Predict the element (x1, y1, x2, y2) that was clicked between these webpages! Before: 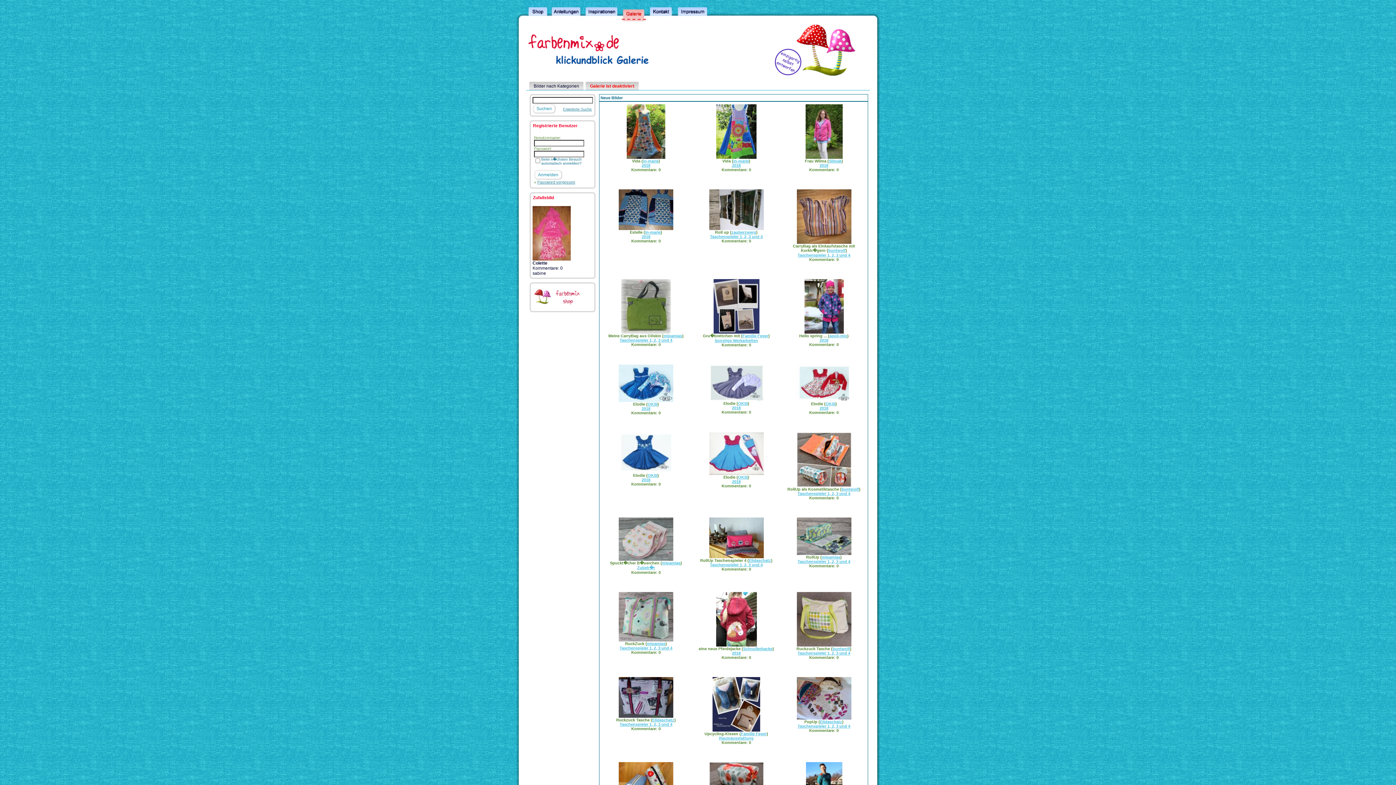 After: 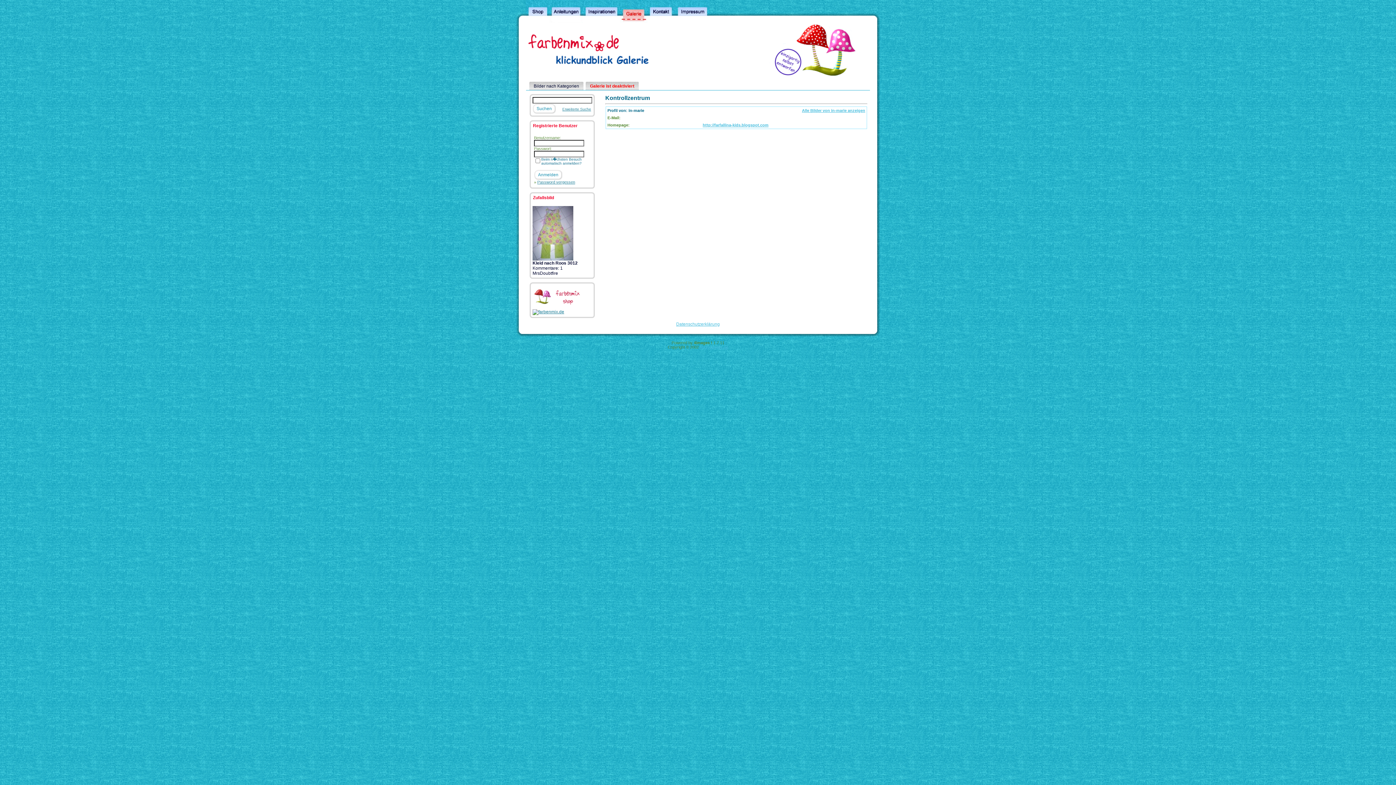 Action: label: in-marie bbox: (645, 230, 660, 234)